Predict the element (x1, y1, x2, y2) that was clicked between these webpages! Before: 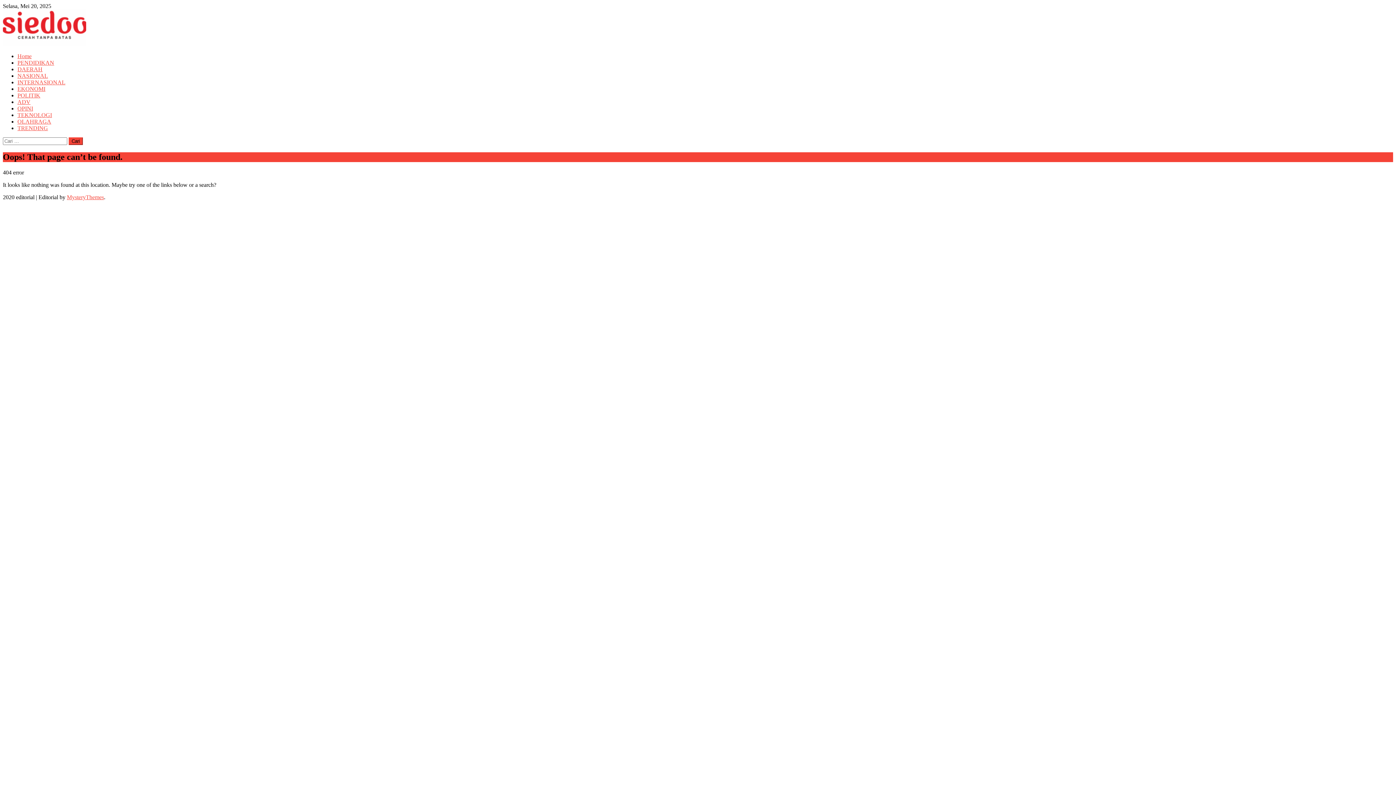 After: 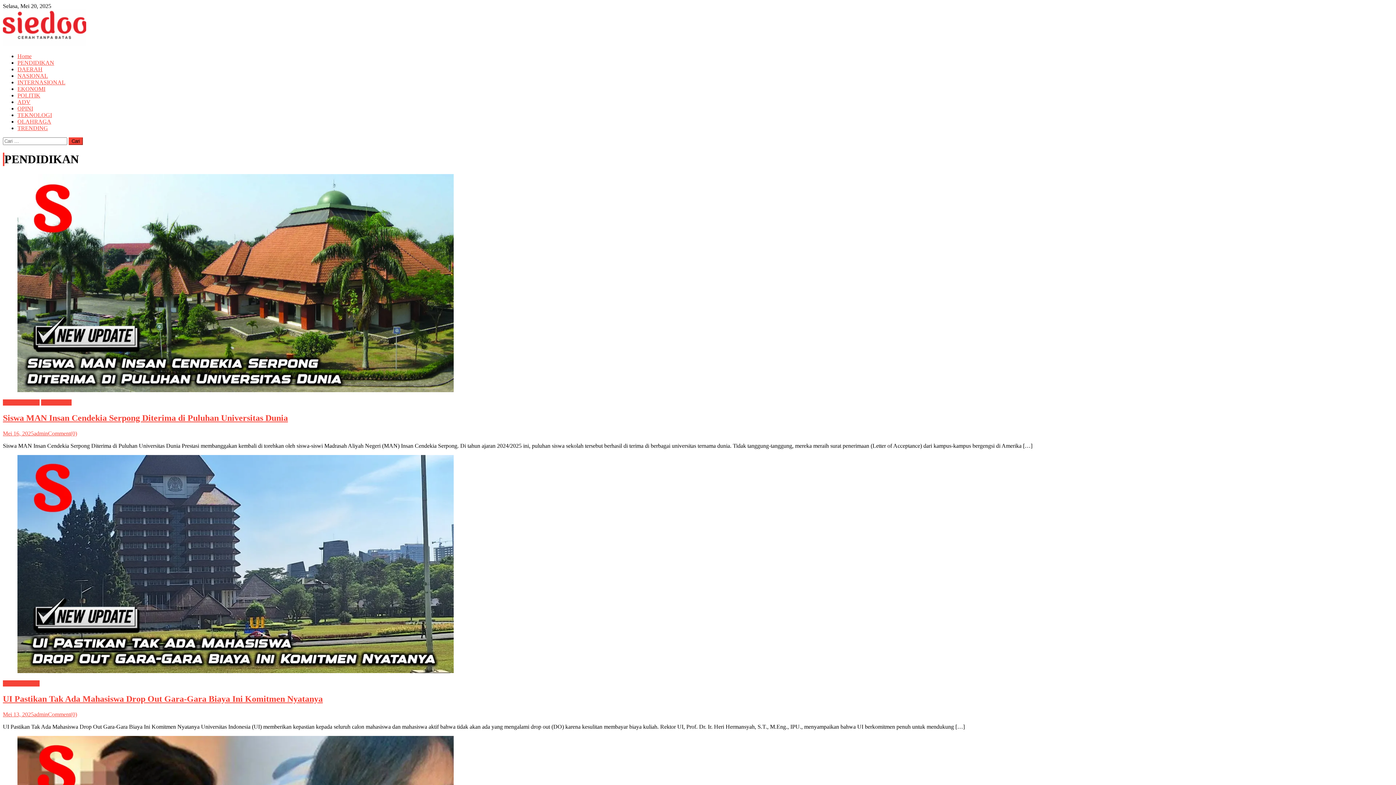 Action: label: PENDIDIKAN bbox: (17, 59, 54, 65)